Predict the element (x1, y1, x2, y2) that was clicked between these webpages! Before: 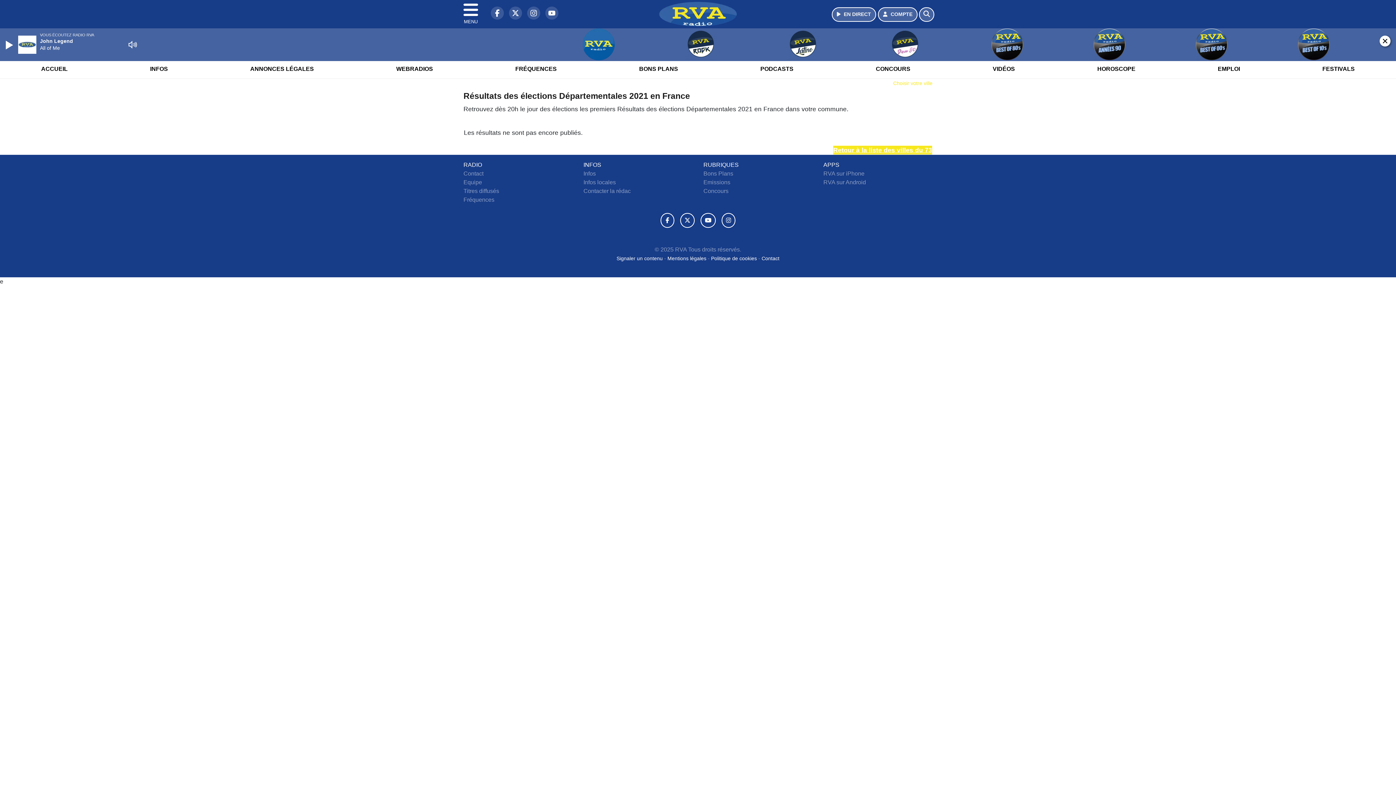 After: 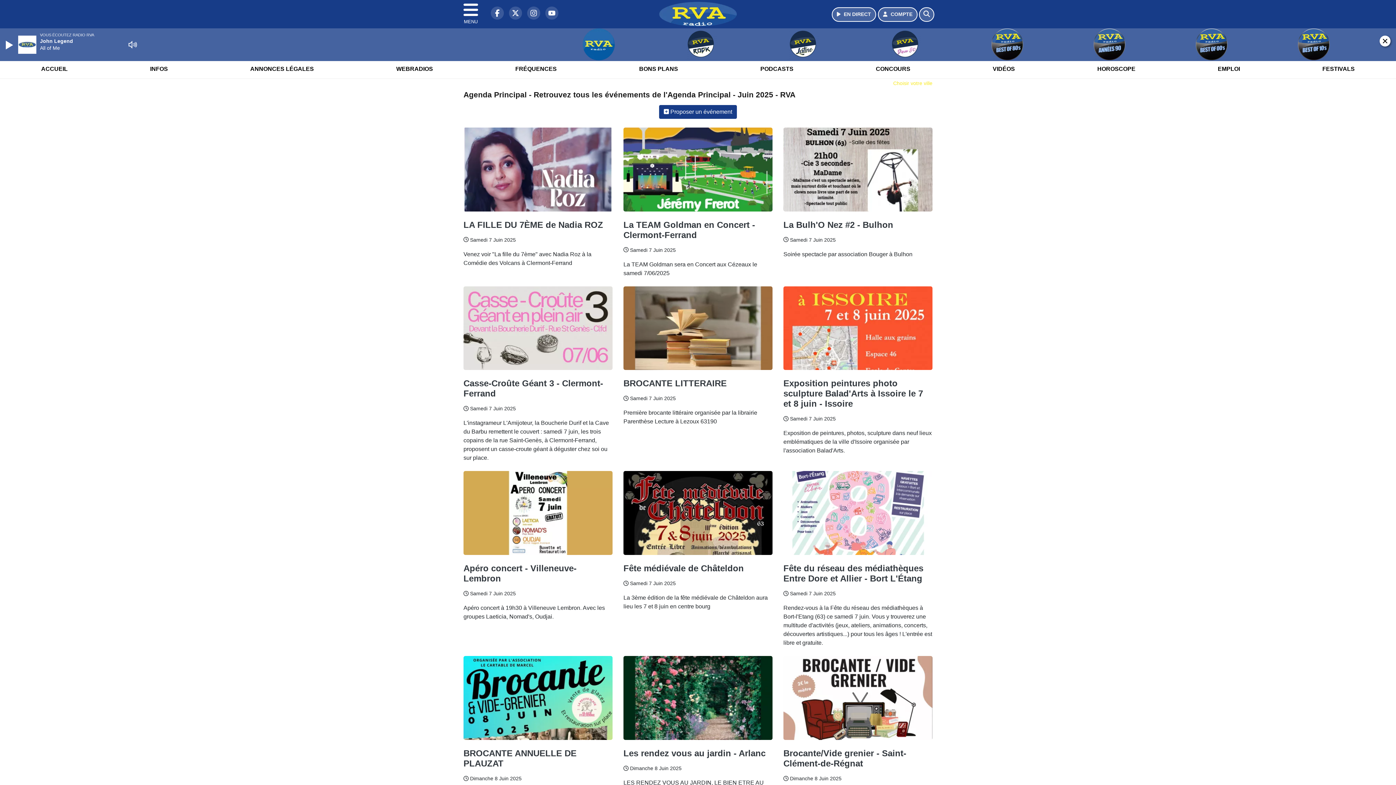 Action: bbox: (703, 170, 733, 176) label: Bons Plans